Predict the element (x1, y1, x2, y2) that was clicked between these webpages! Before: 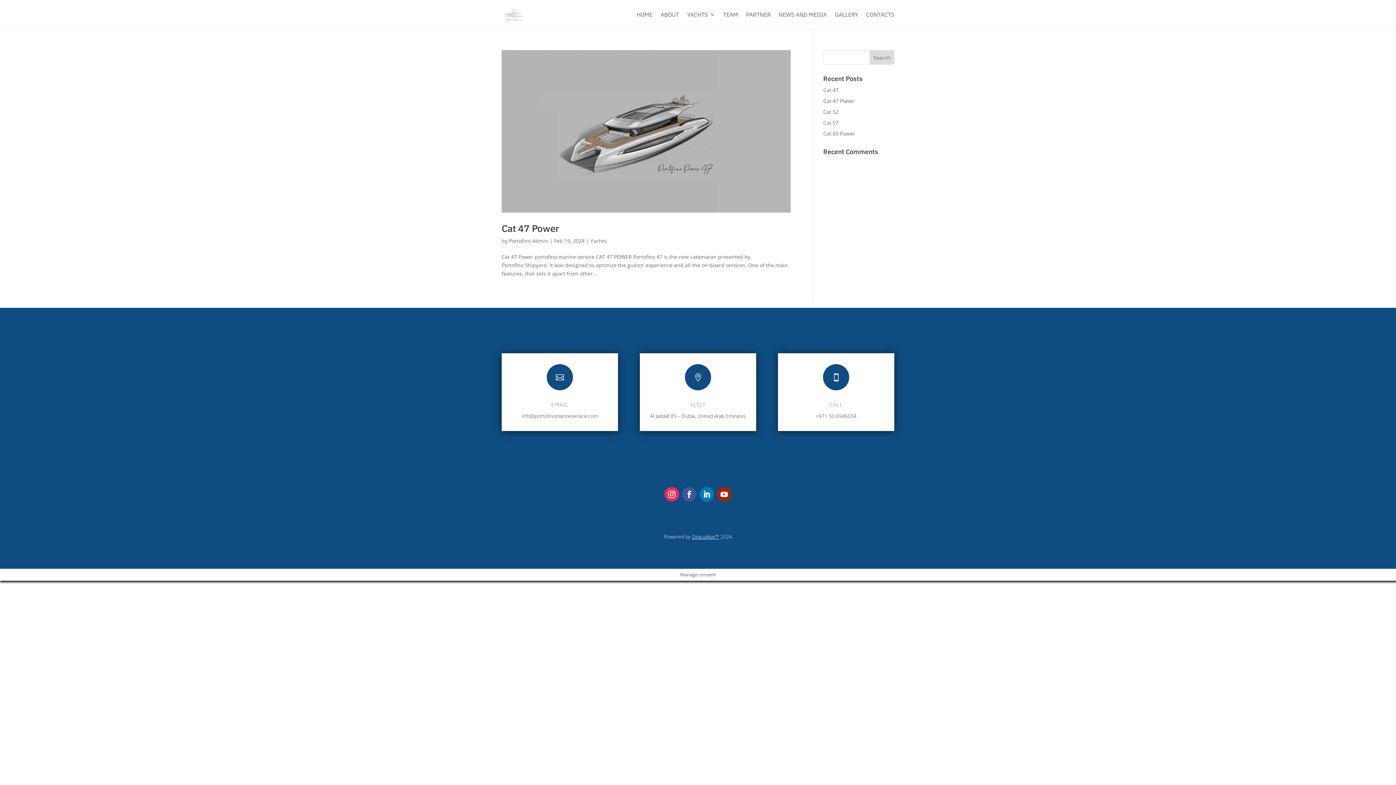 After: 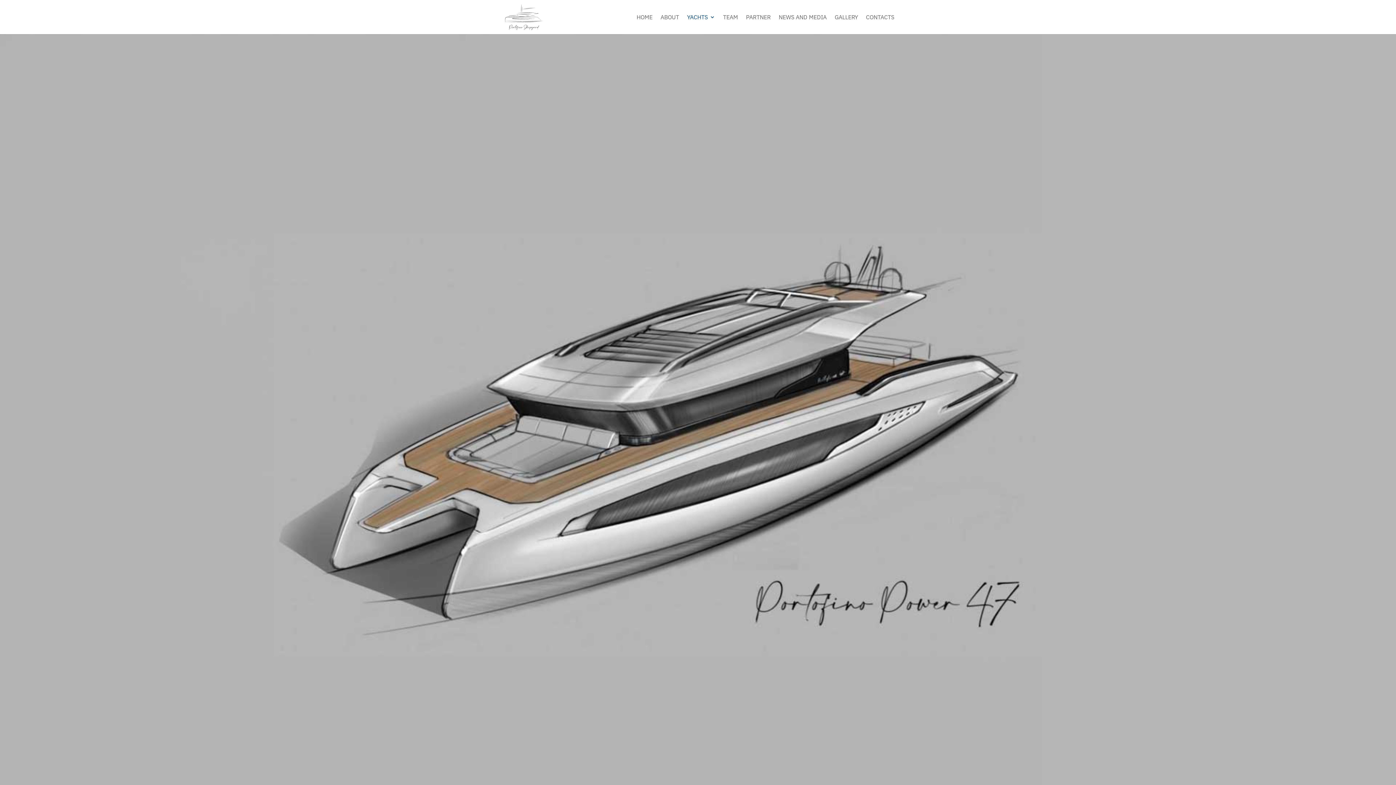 Action: label: Cat 47 Power bbox: (501, 222, 559, 234)